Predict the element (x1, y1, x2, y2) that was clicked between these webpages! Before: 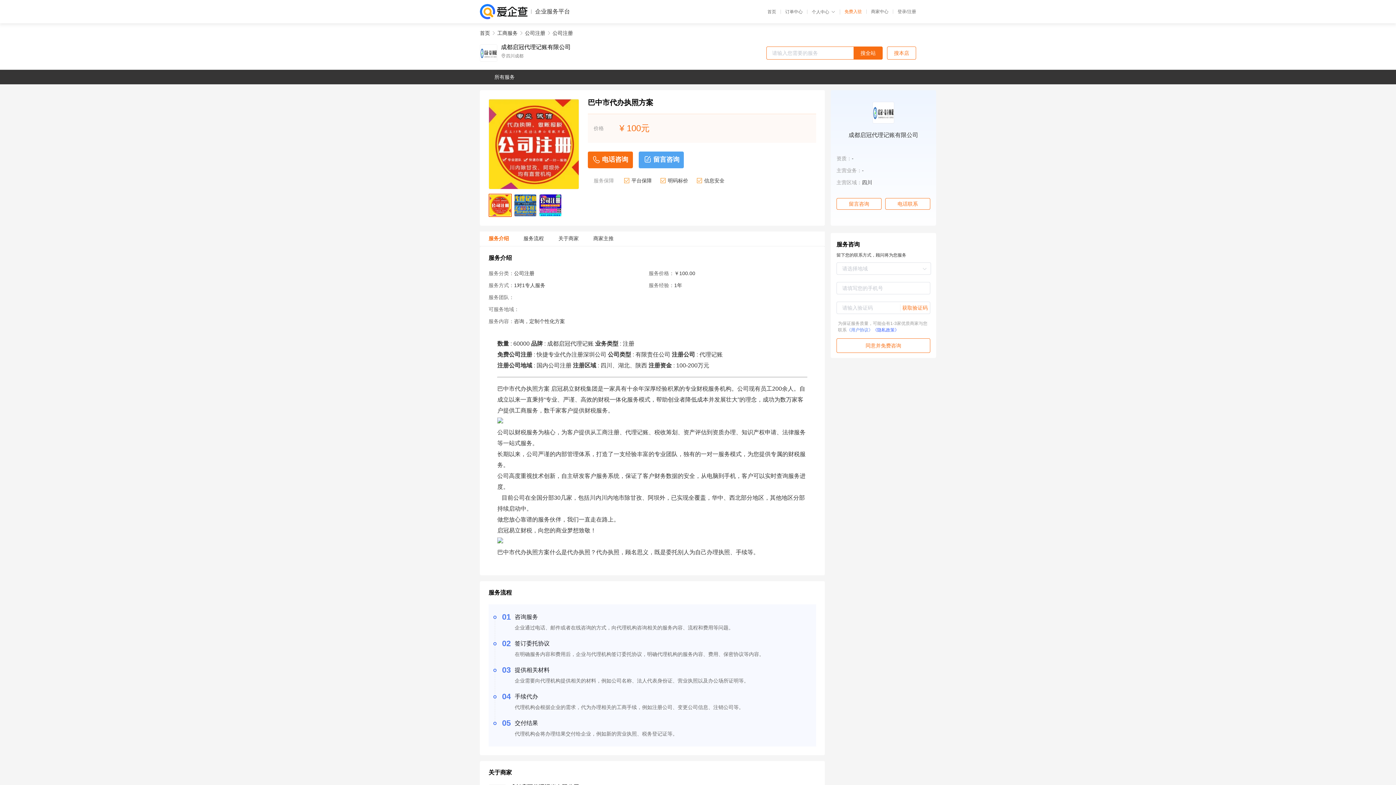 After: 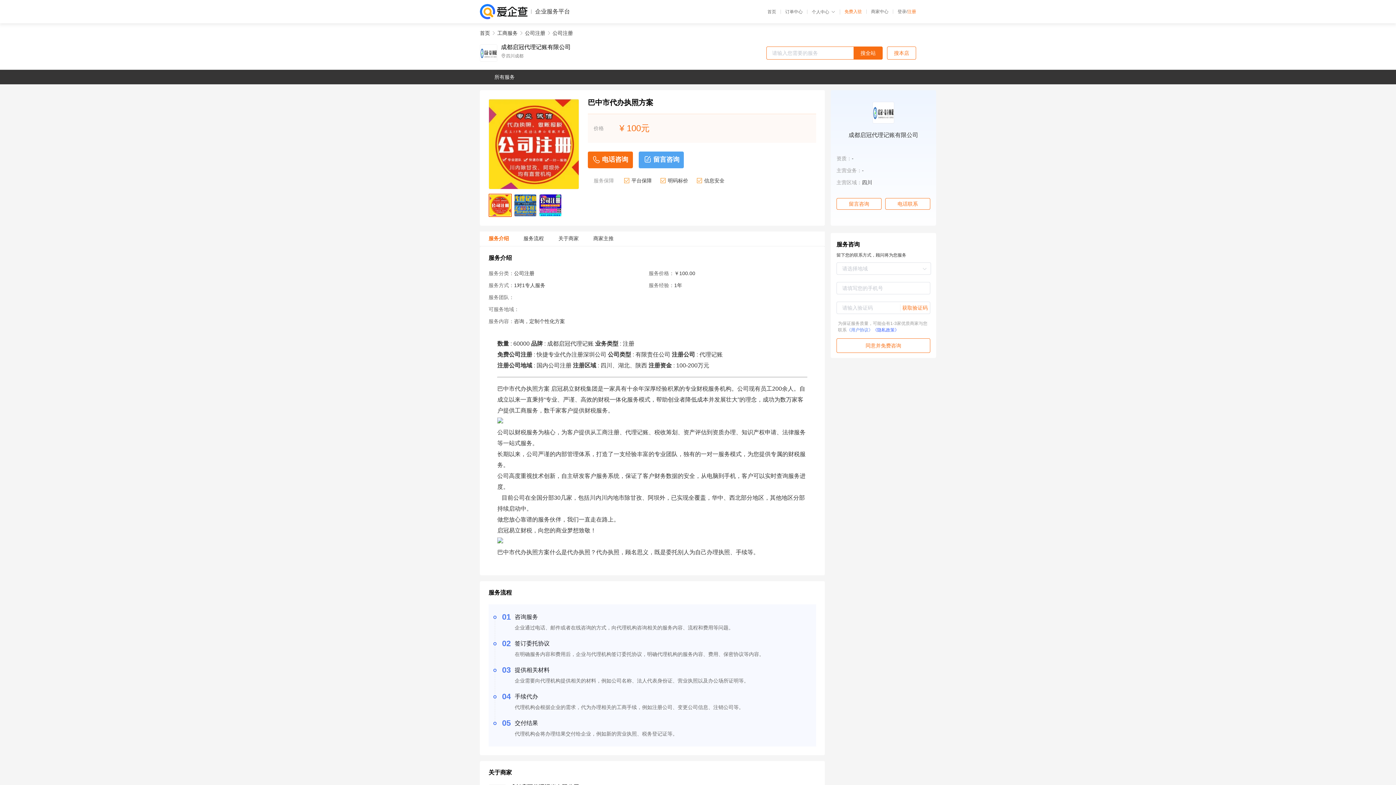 Action: bbox: (907, 9, 916, 14) label: 注册